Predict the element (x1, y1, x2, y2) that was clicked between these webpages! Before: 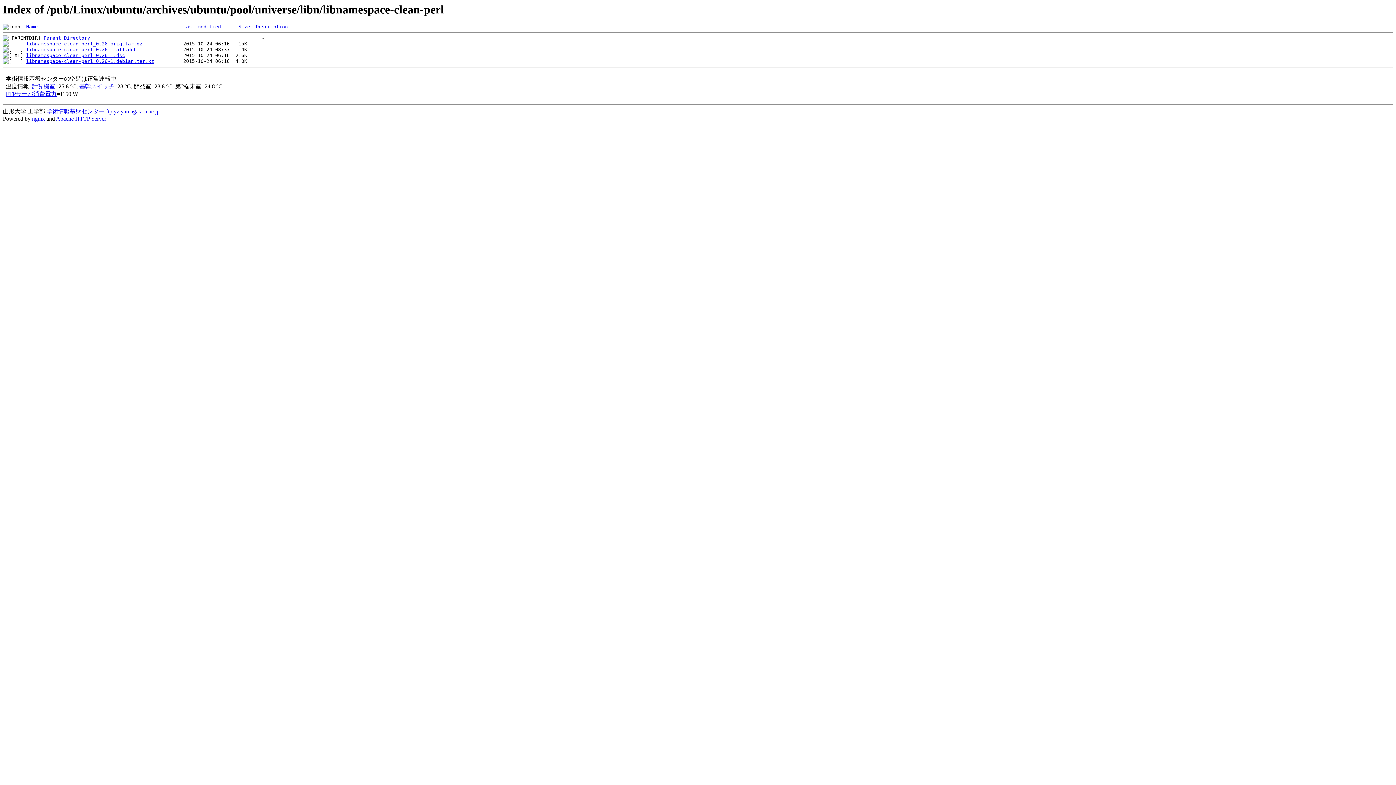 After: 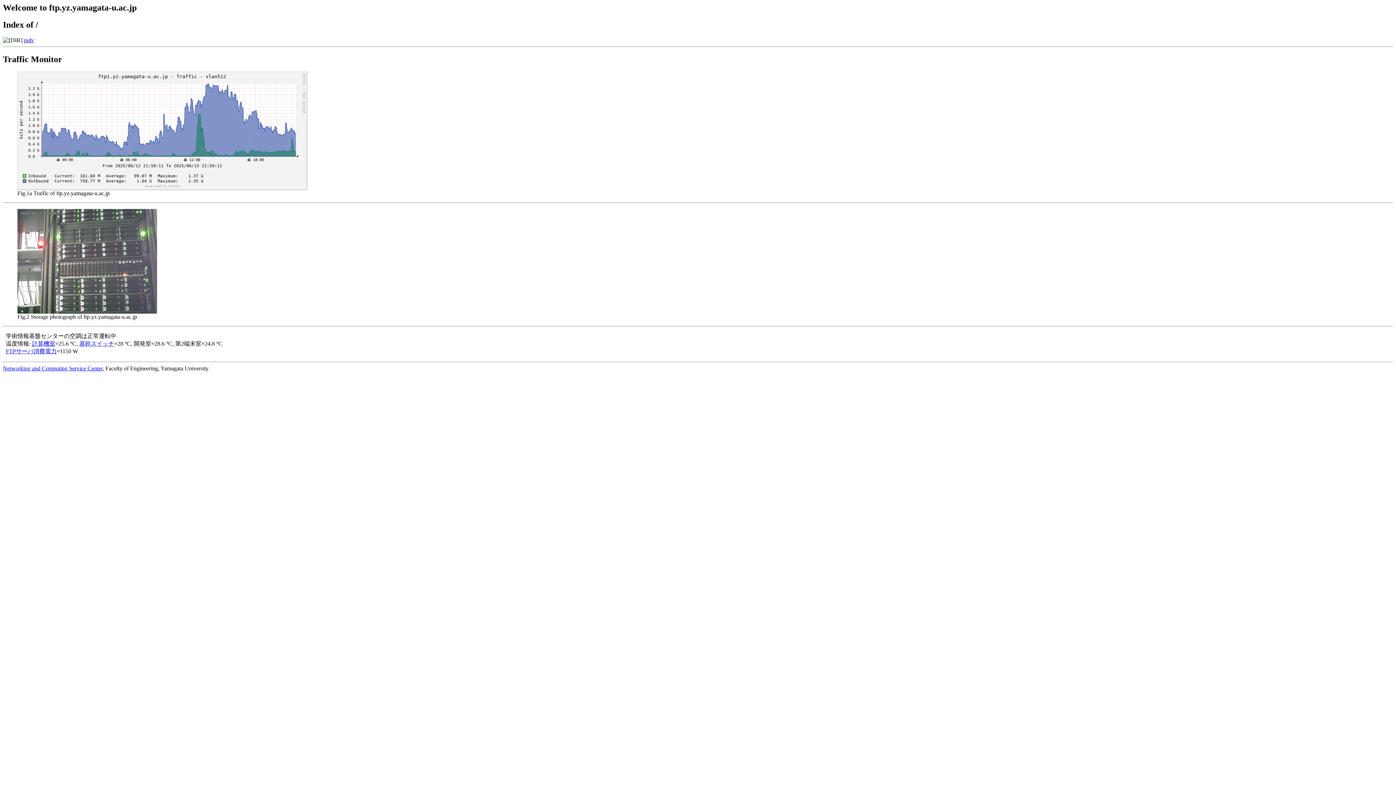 Action: bbox: (106, 108, 159, 114) label: ftp.yz.yamagata-u.ac.jp